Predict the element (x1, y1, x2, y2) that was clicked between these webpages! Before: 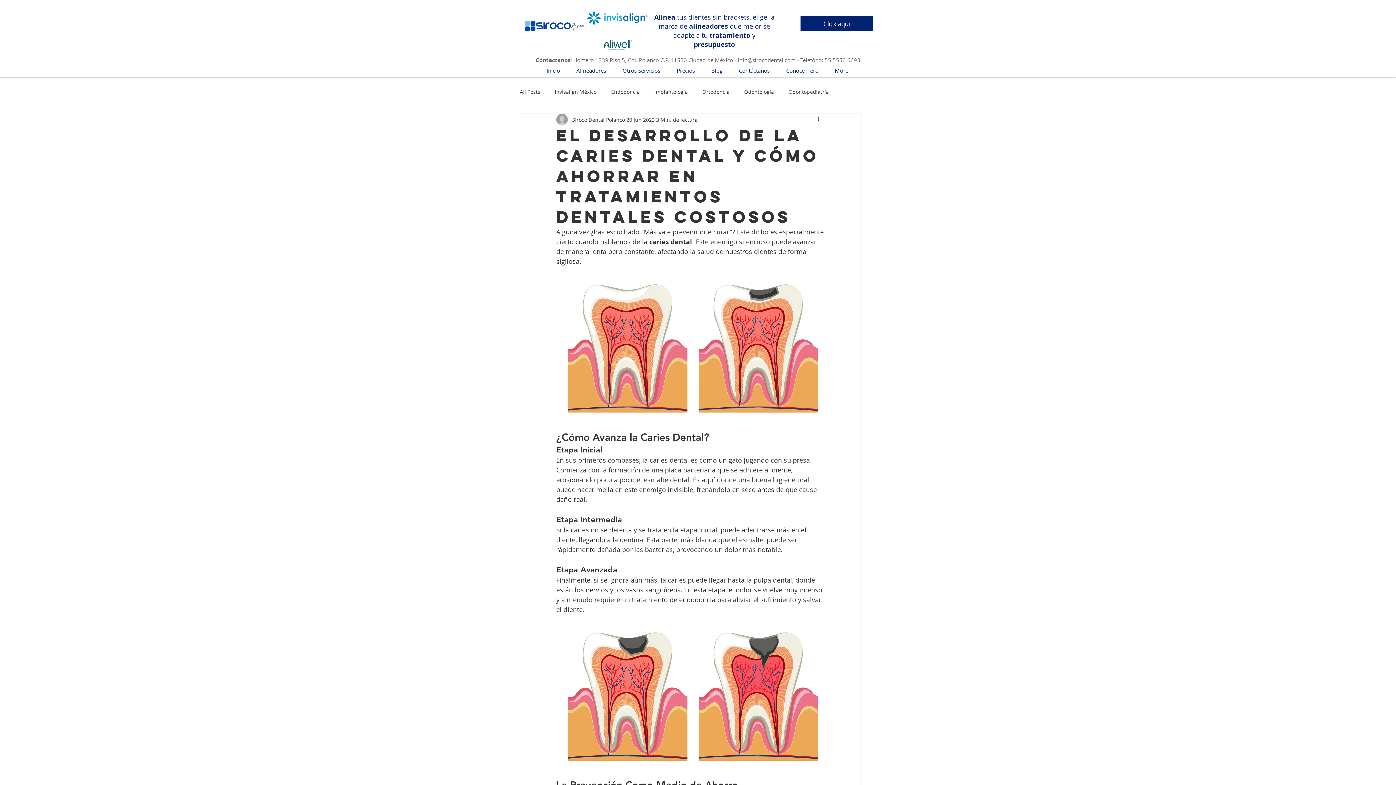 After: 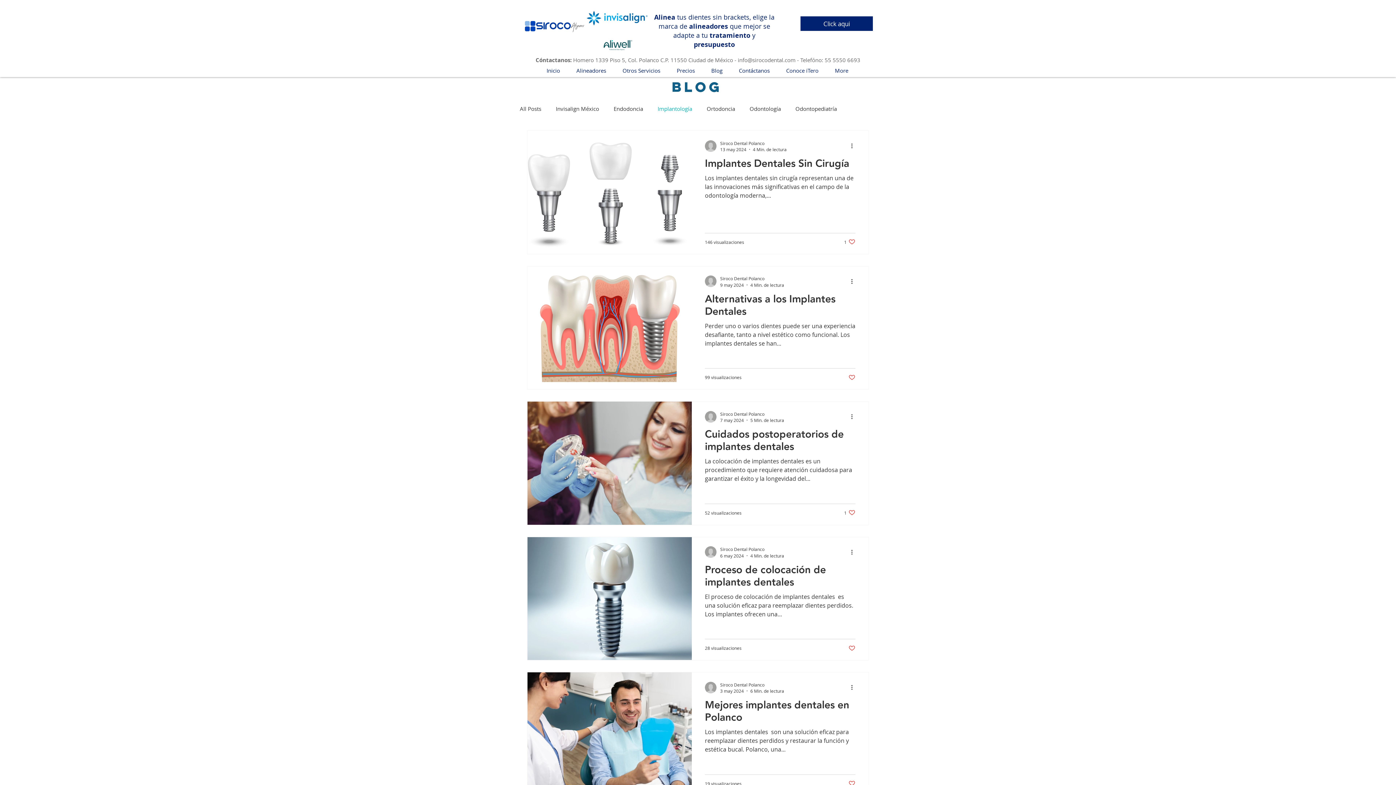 Action: label: Implantología bbox: (654, 88, 688, 95)